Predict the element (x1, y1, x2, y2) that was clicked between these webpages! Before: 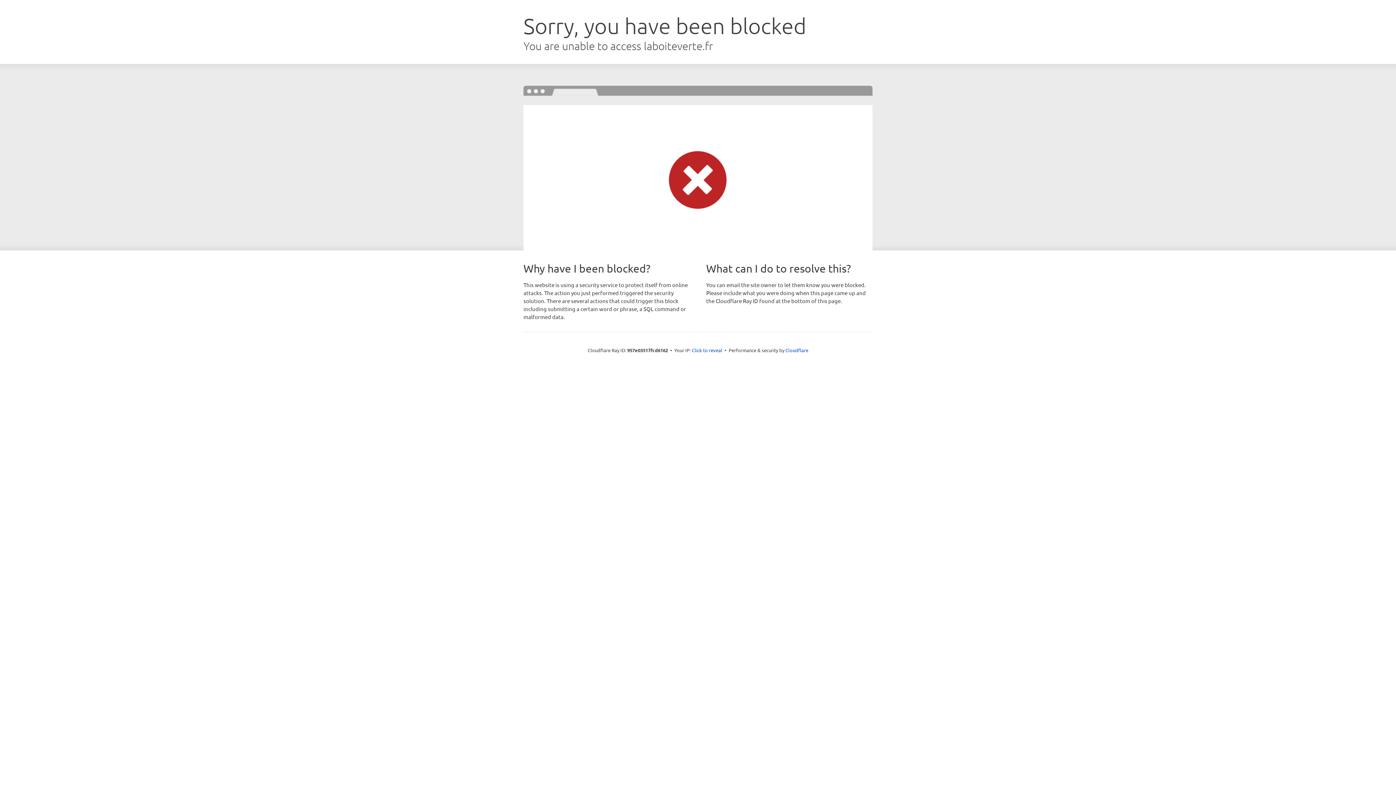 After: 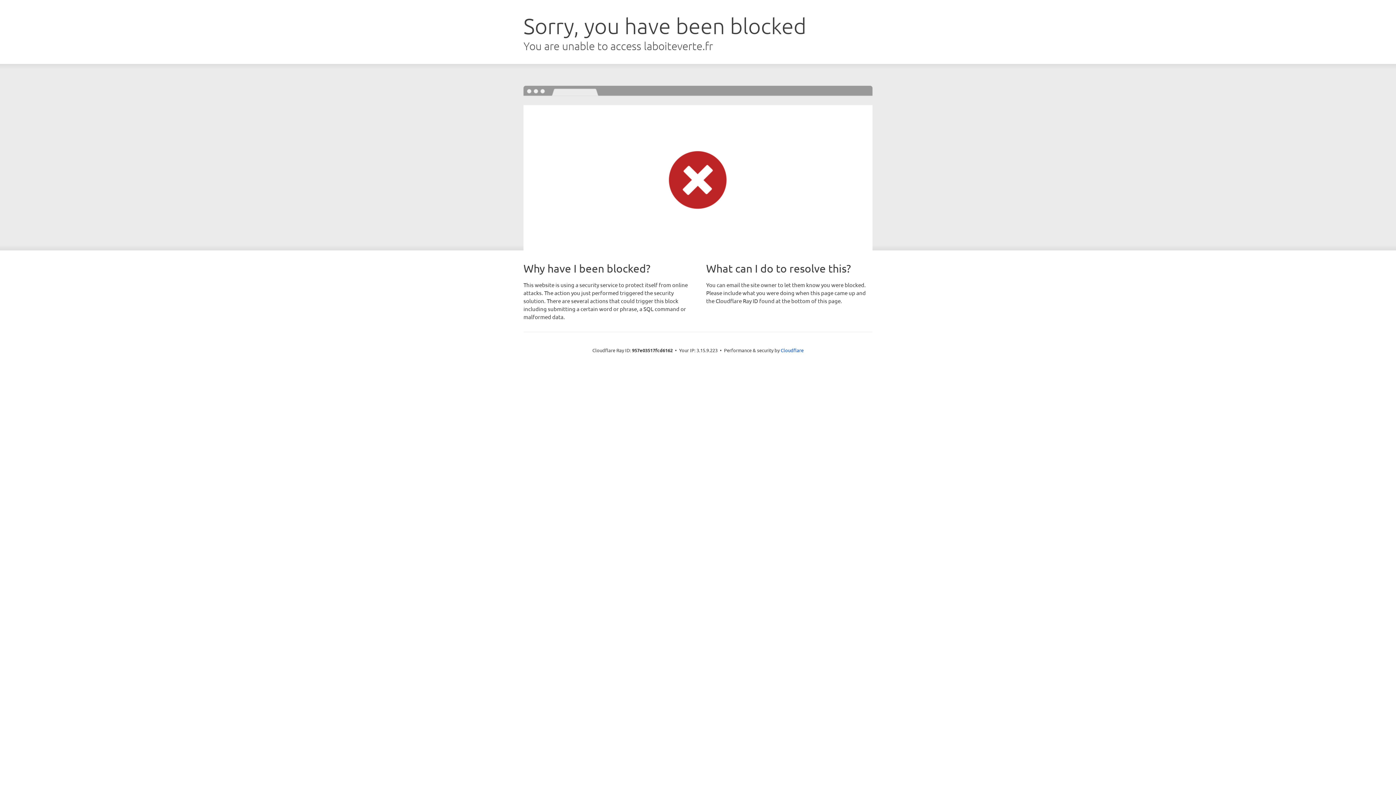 Action: bbox: (692, 346, 722, 353) label: Click to reveal